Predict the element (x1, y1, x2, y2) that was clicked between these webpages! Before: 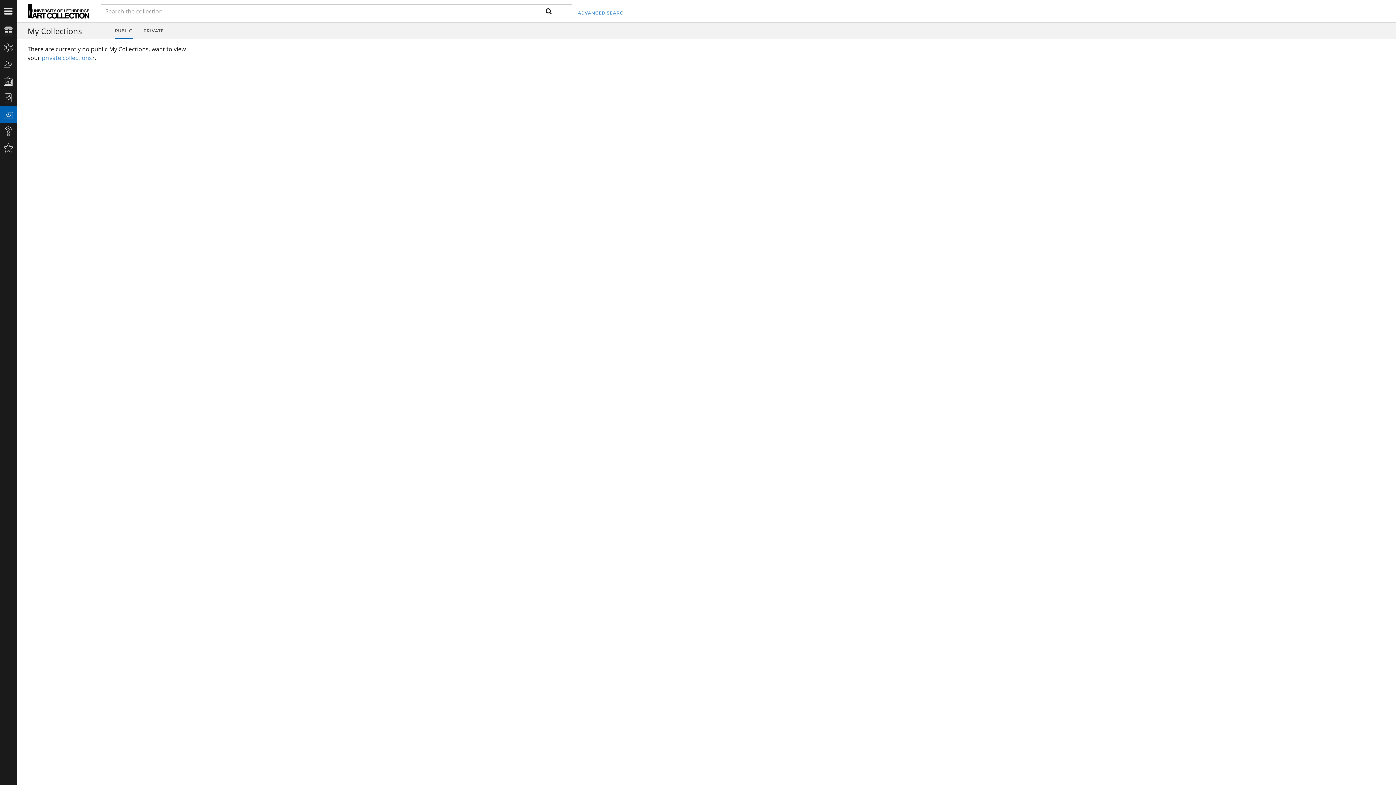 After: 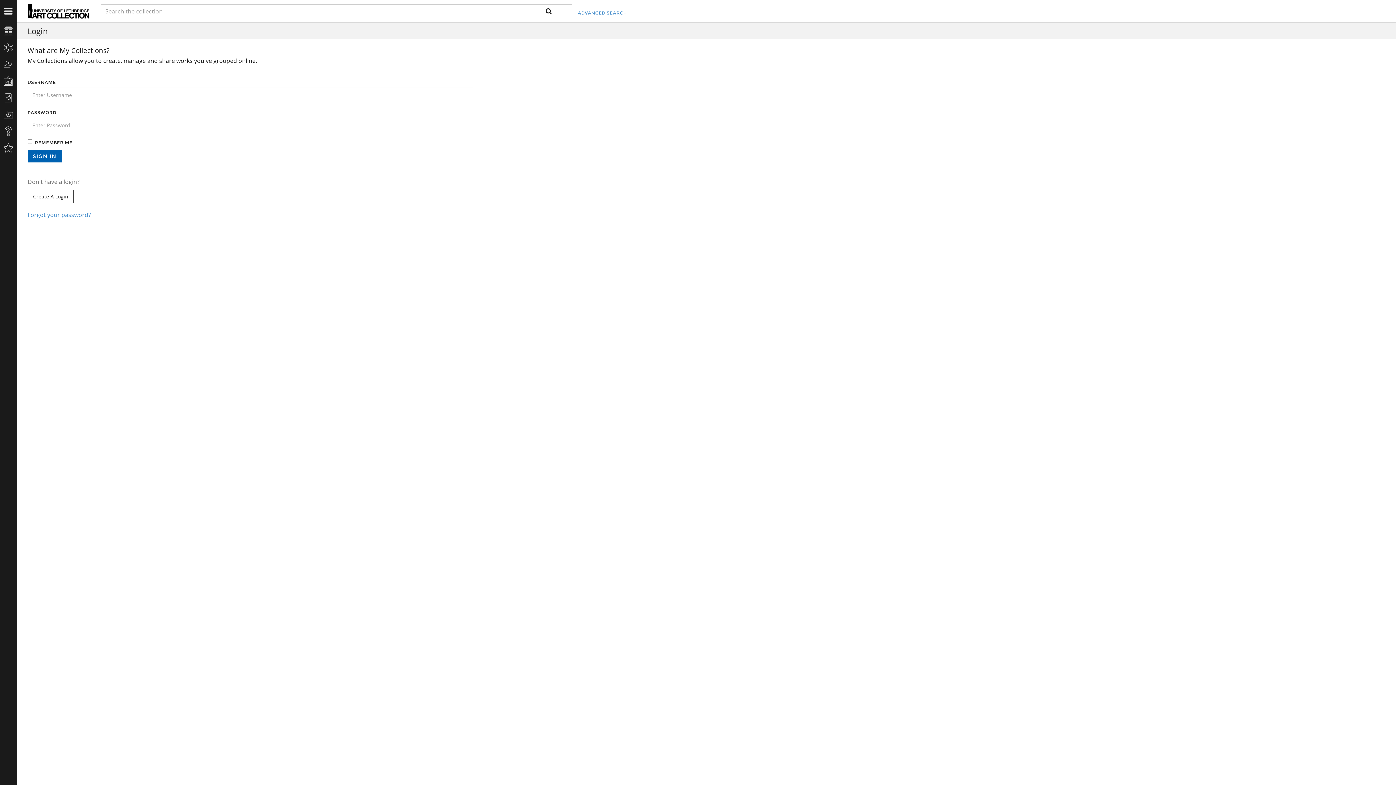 Action: bbox: (41, 53, 92, 61) label: private collections